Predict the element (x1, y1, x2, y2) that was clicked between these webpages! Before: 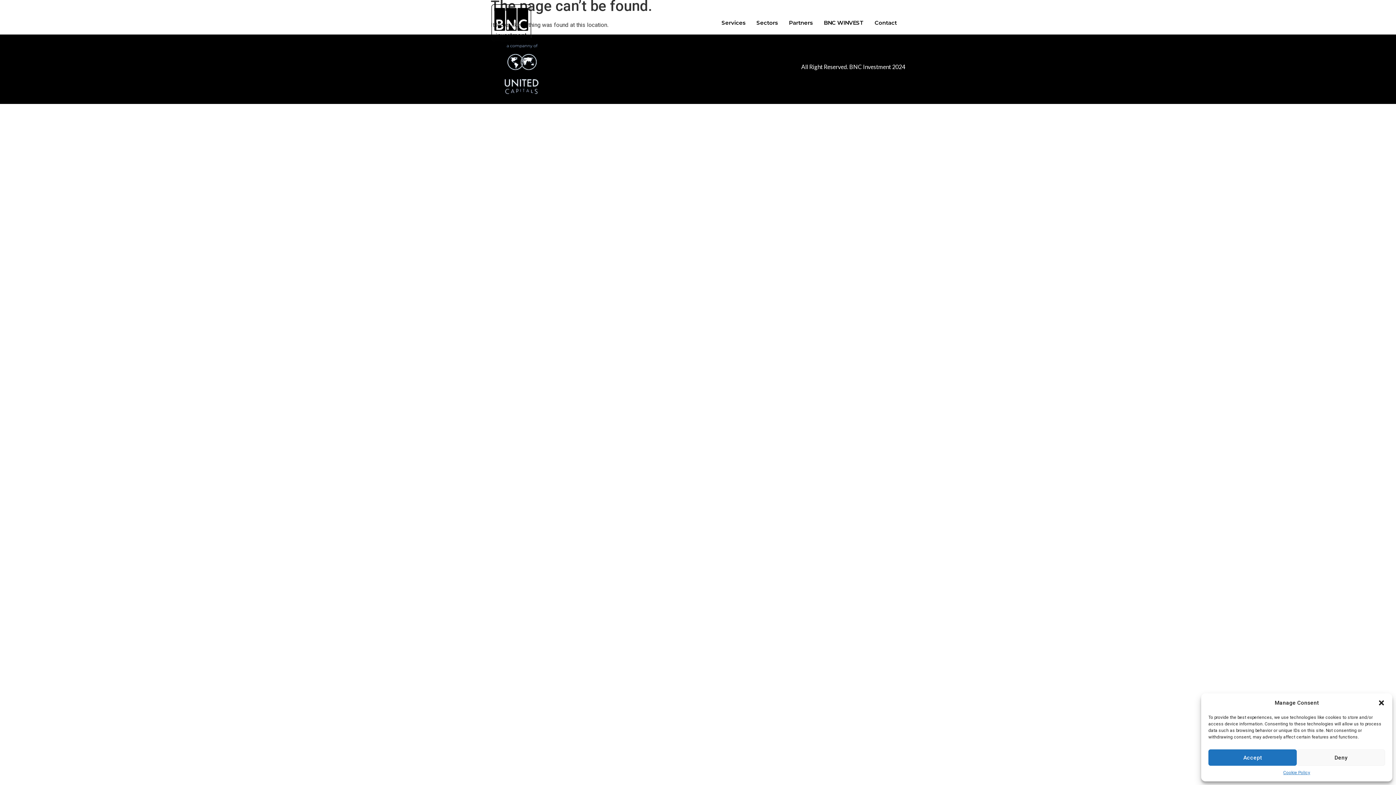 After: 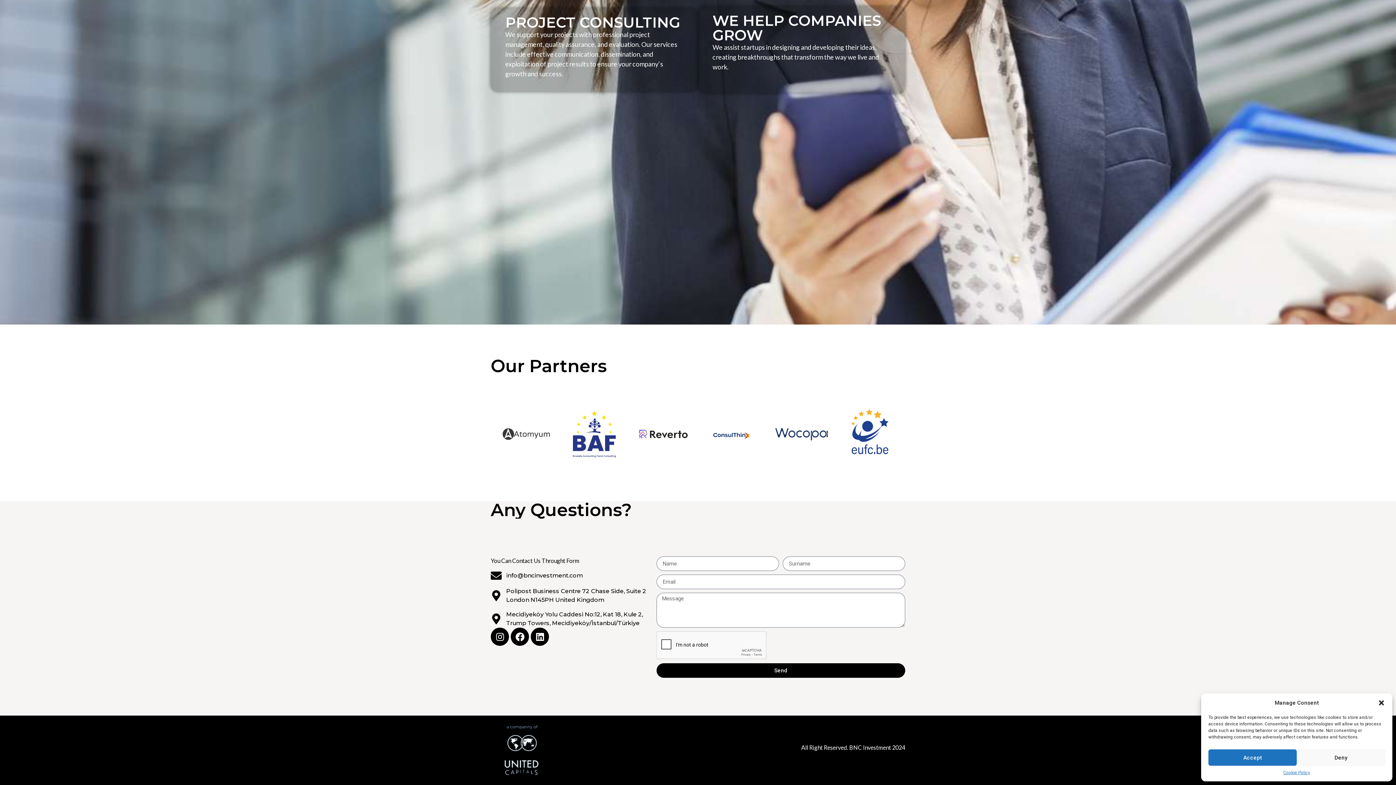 Action: label: Partners bbox: (783, 8, 818, 37)